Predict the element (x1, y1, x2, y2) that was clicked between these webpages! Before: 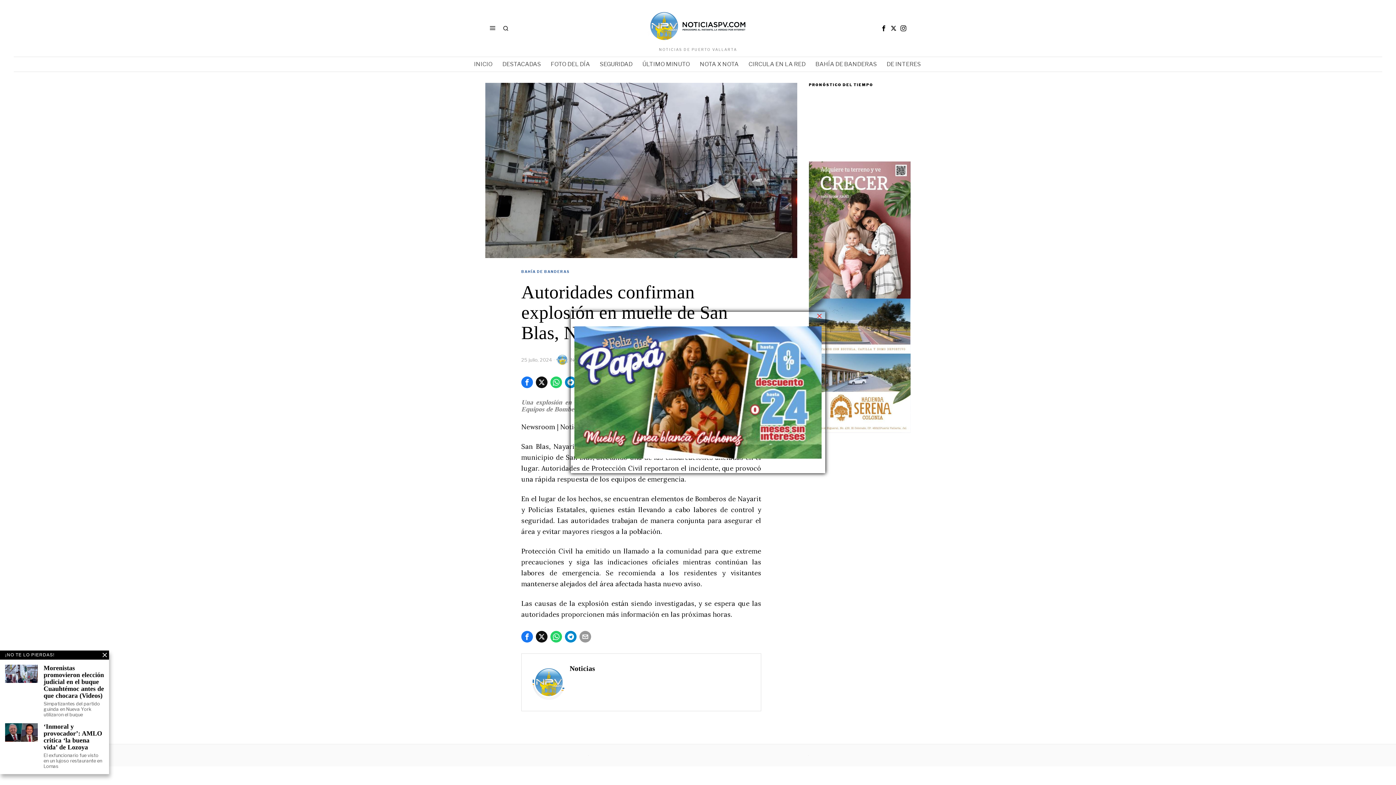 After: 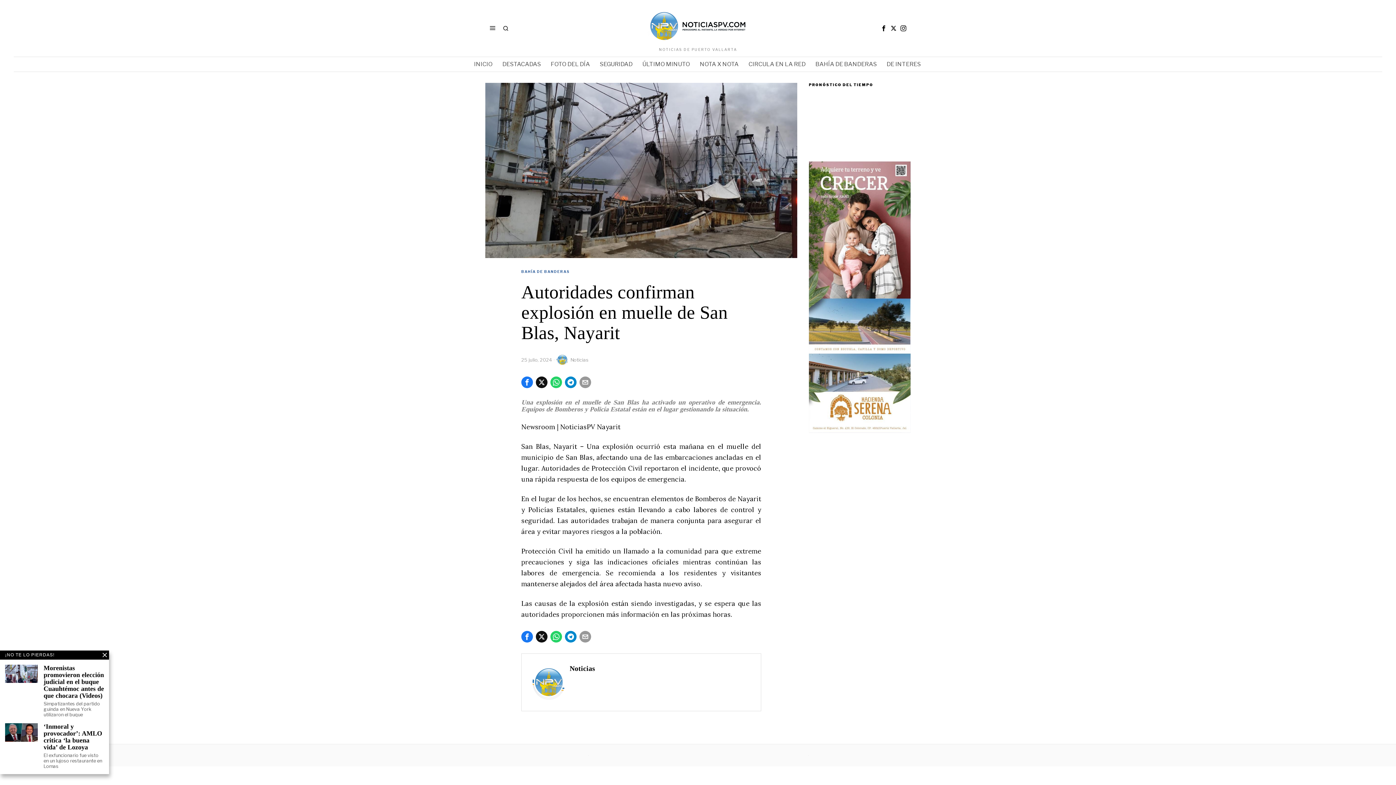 Action: label: × bbox: (816, 313, 822, 319)